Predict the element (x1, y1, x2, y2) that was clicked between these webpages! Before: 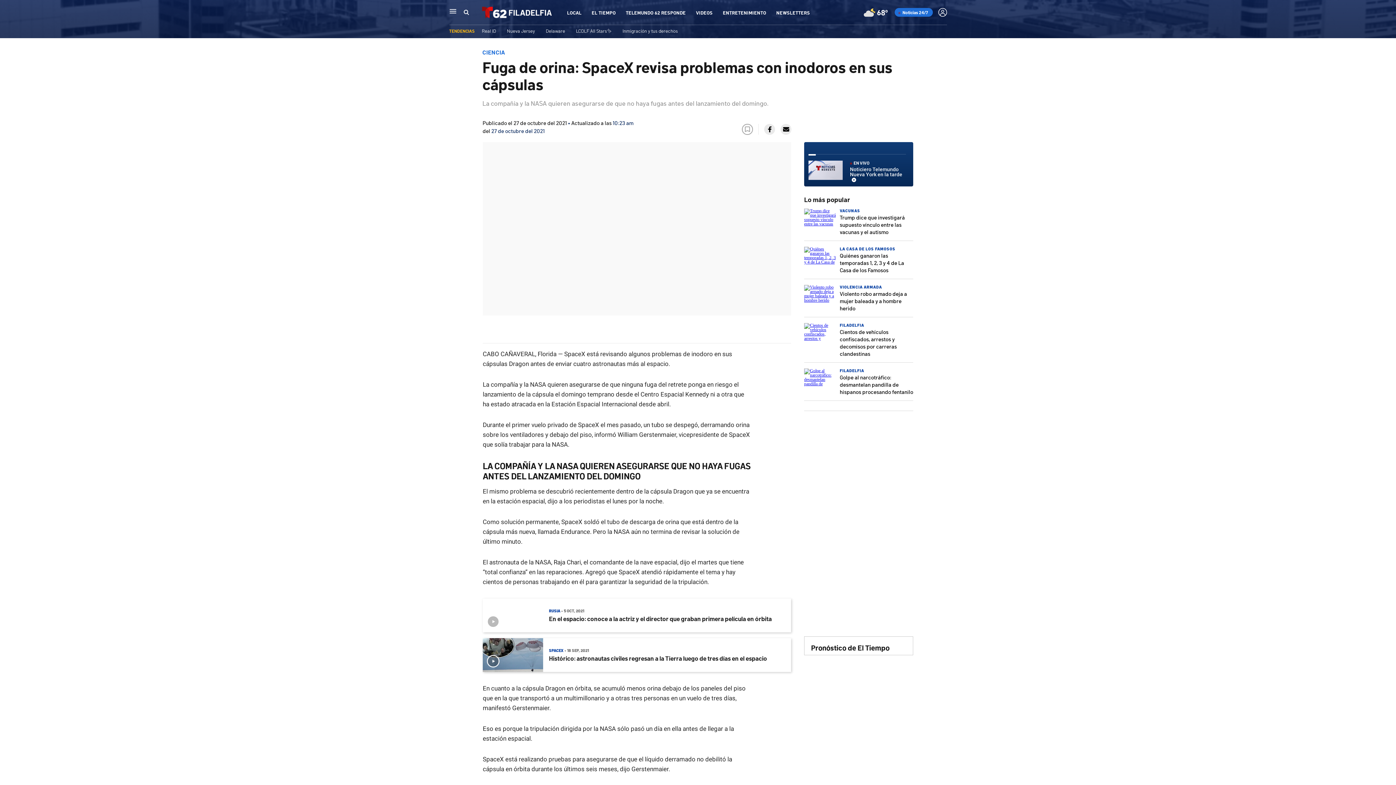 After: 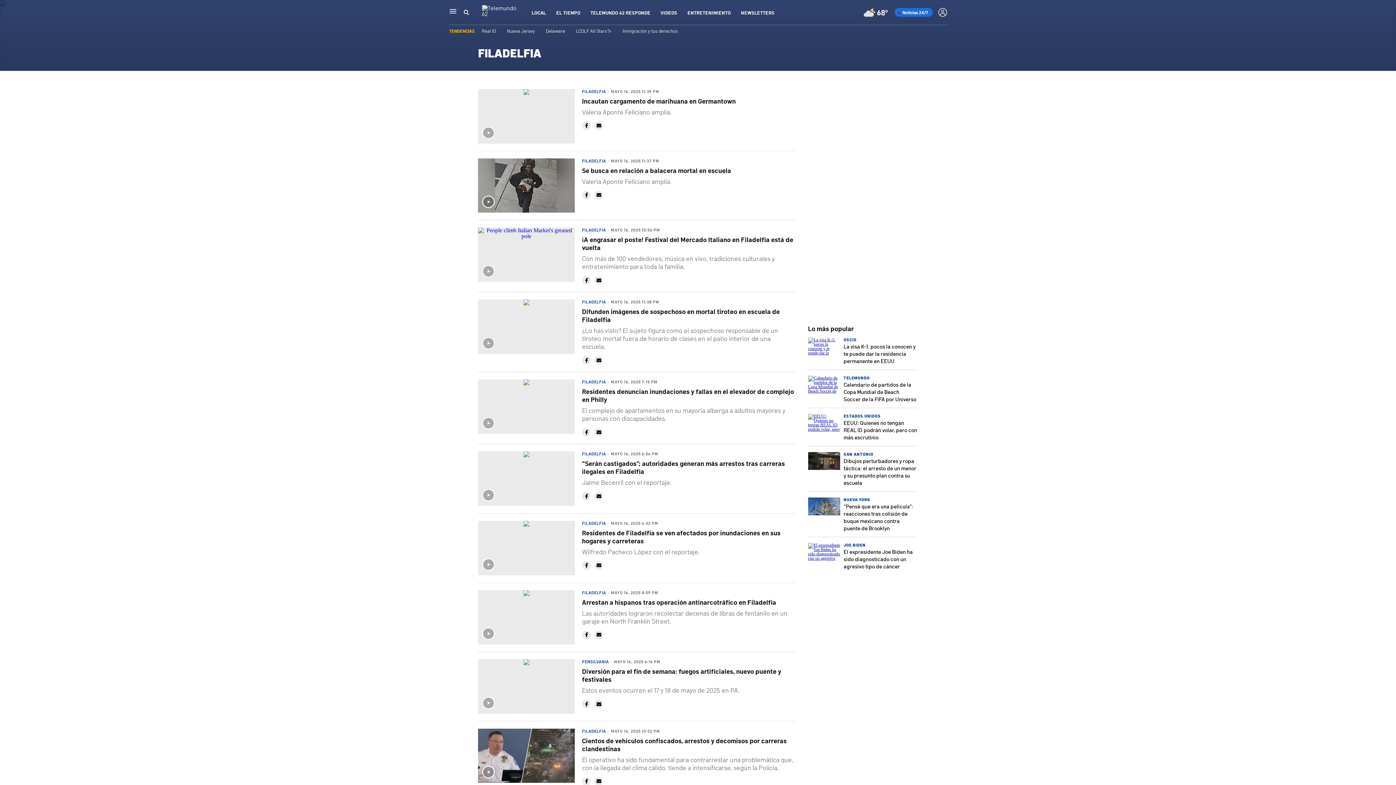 Action: bbox: (840, 322, 864, 328) label: FILADELFIA